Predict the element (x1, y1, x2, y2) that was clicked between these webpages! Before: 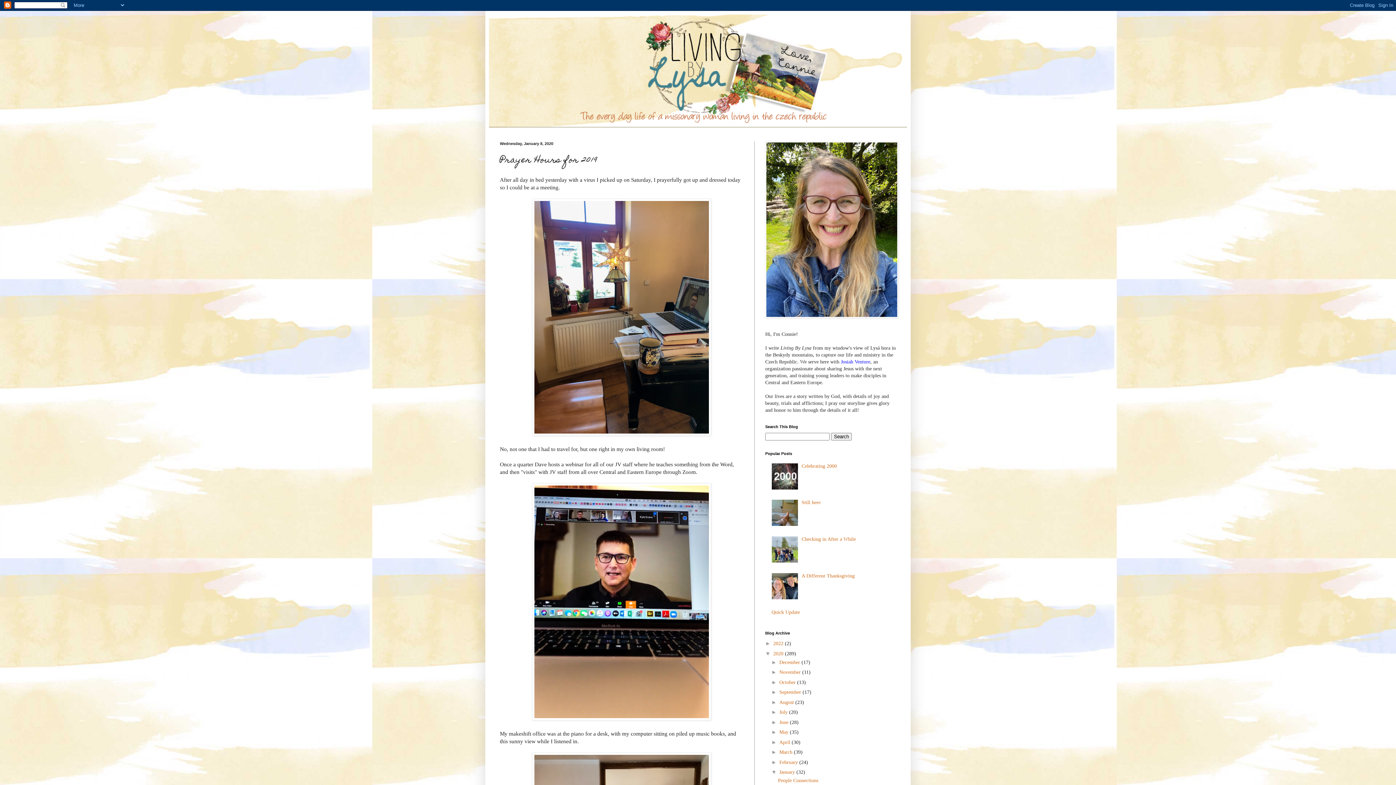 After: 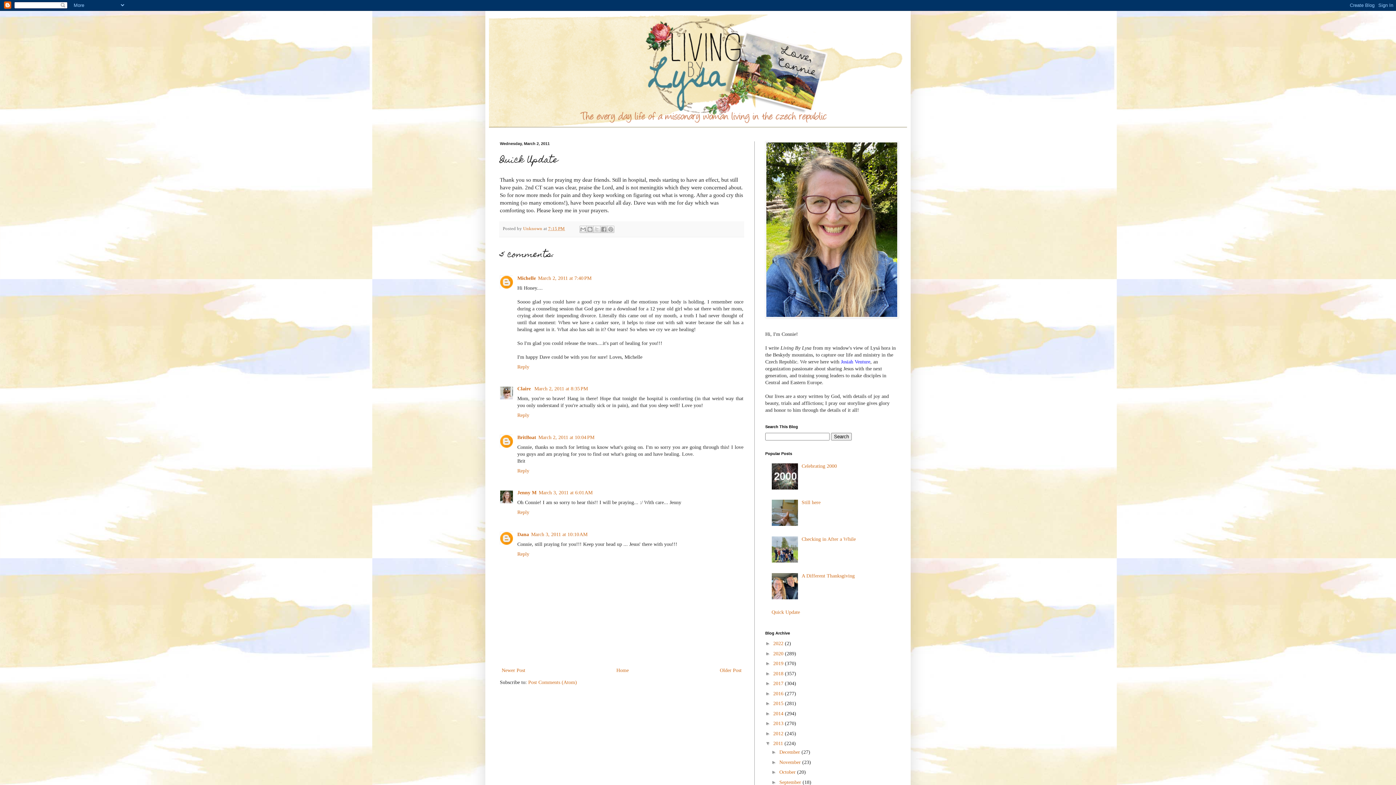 Action: bbox: (771, 609, 800, 615) label: Quick Update